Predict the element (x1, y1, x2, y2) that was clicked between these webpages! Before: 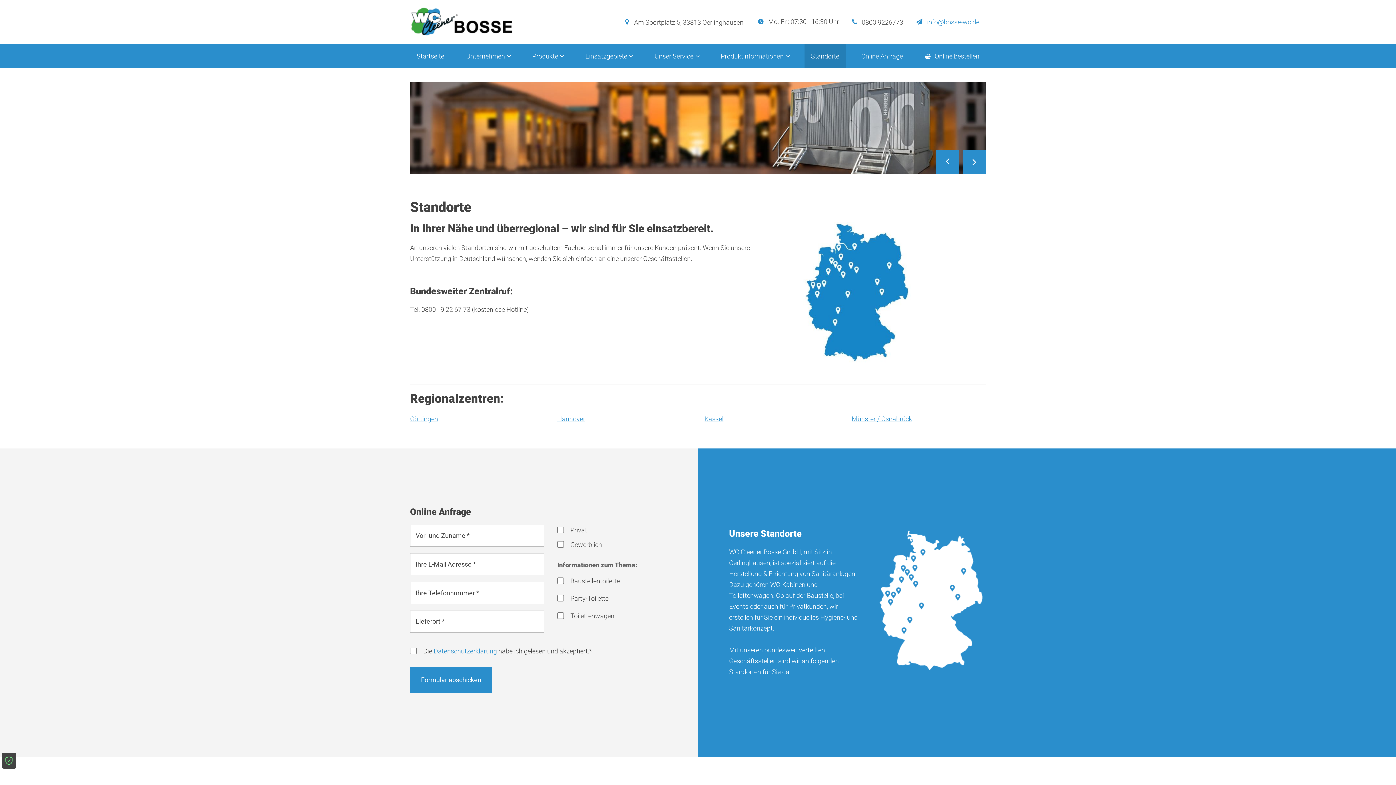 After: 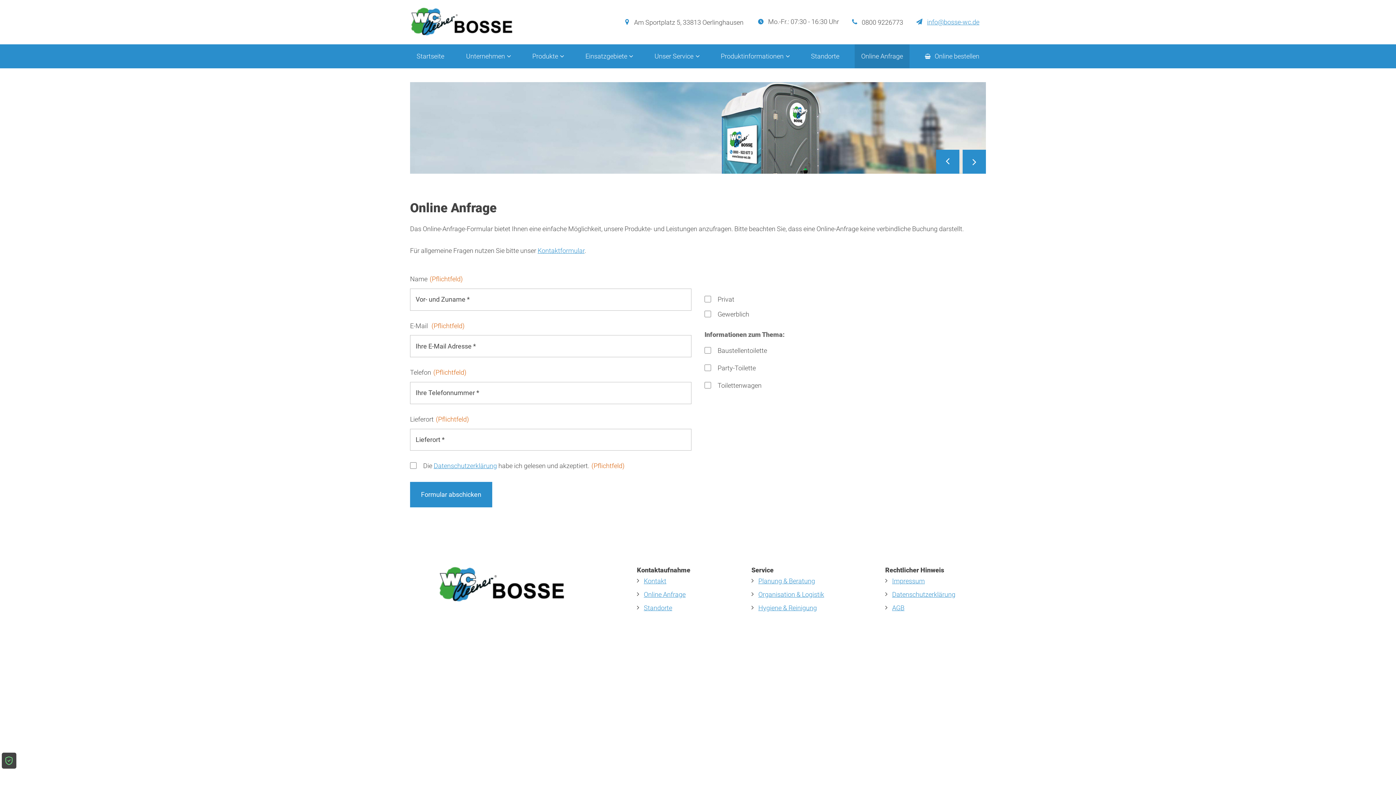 Action: bbox: (854, 44, 909, 68) label: Online Anfrage